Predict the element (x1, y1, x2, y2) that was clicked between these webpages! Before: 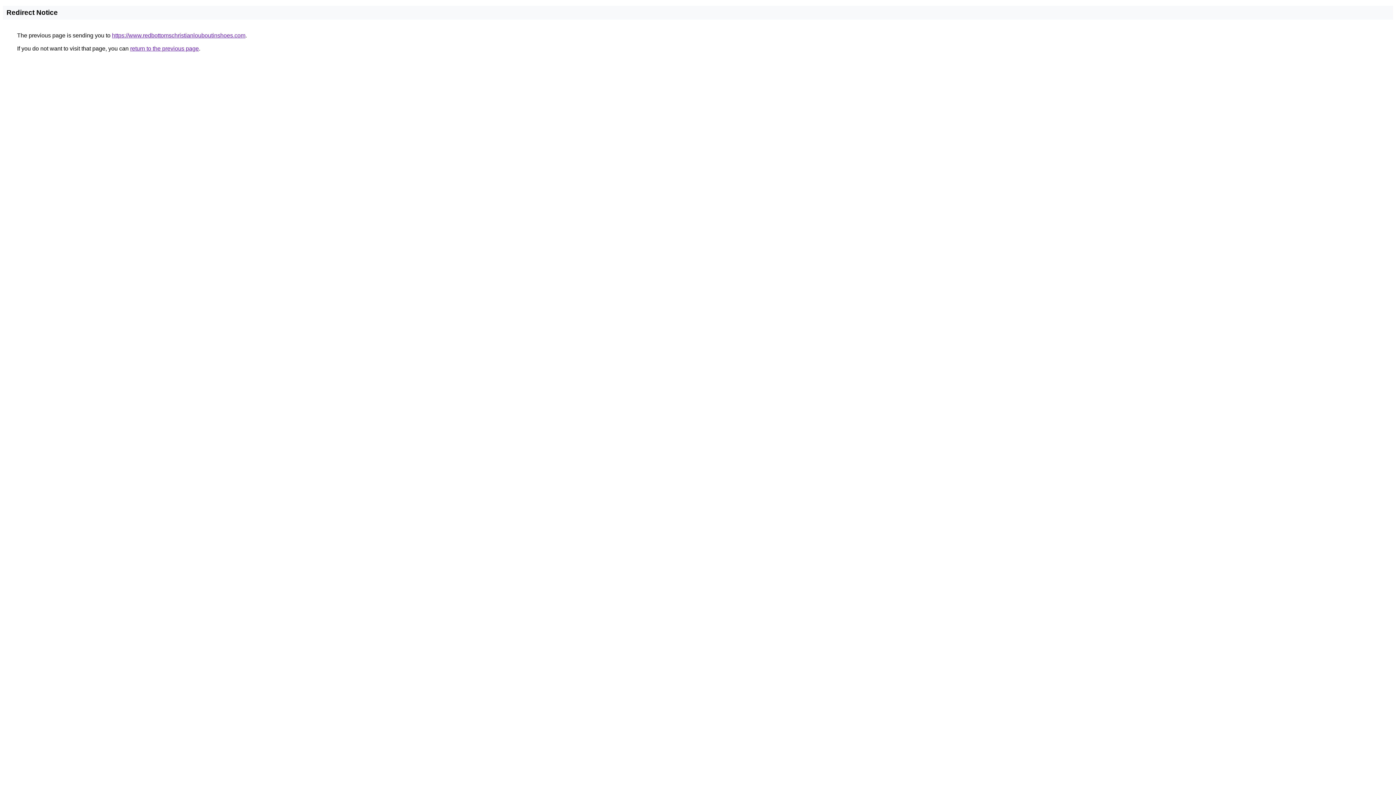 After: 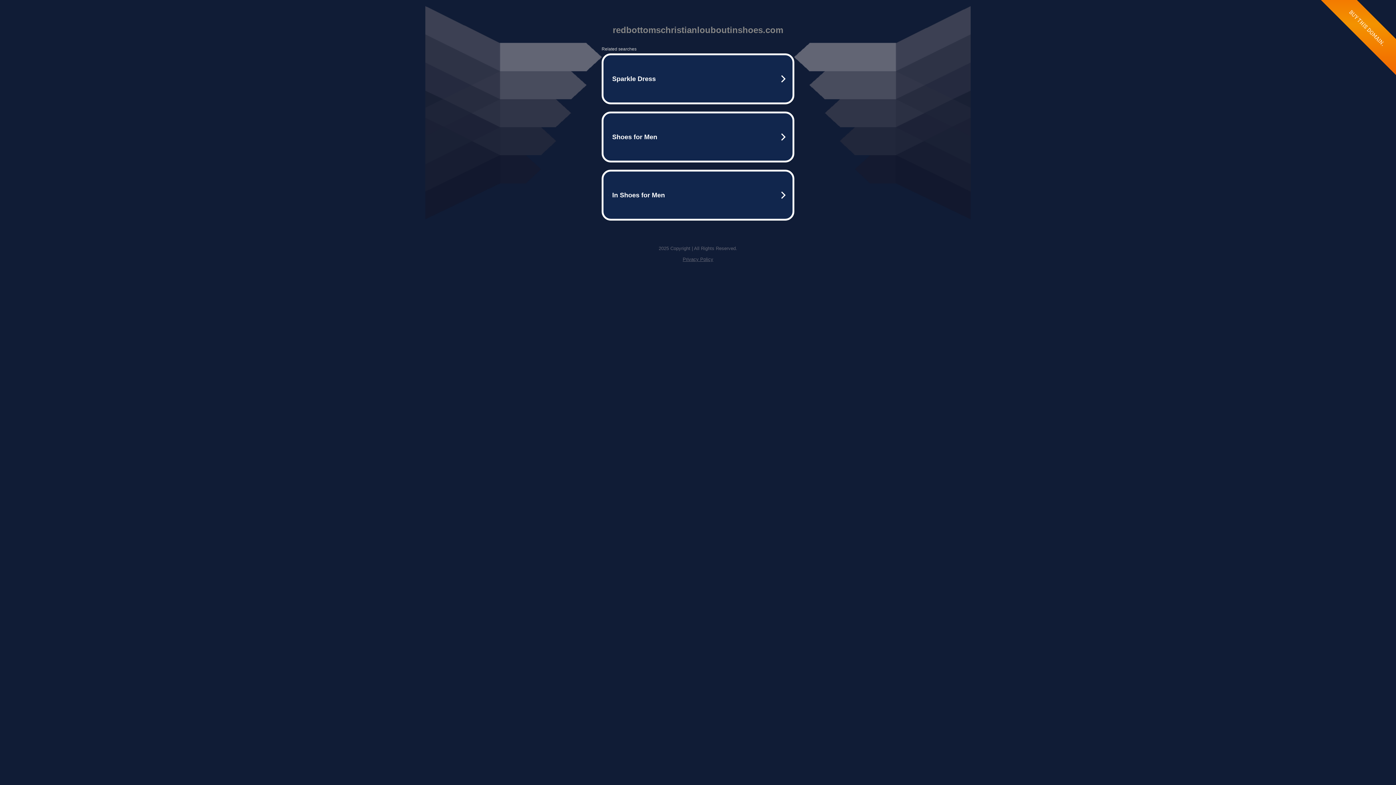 Action: bbox: (112, 32, 245, 38) label: https://www.redbottomschristianlouboutinshoes.com